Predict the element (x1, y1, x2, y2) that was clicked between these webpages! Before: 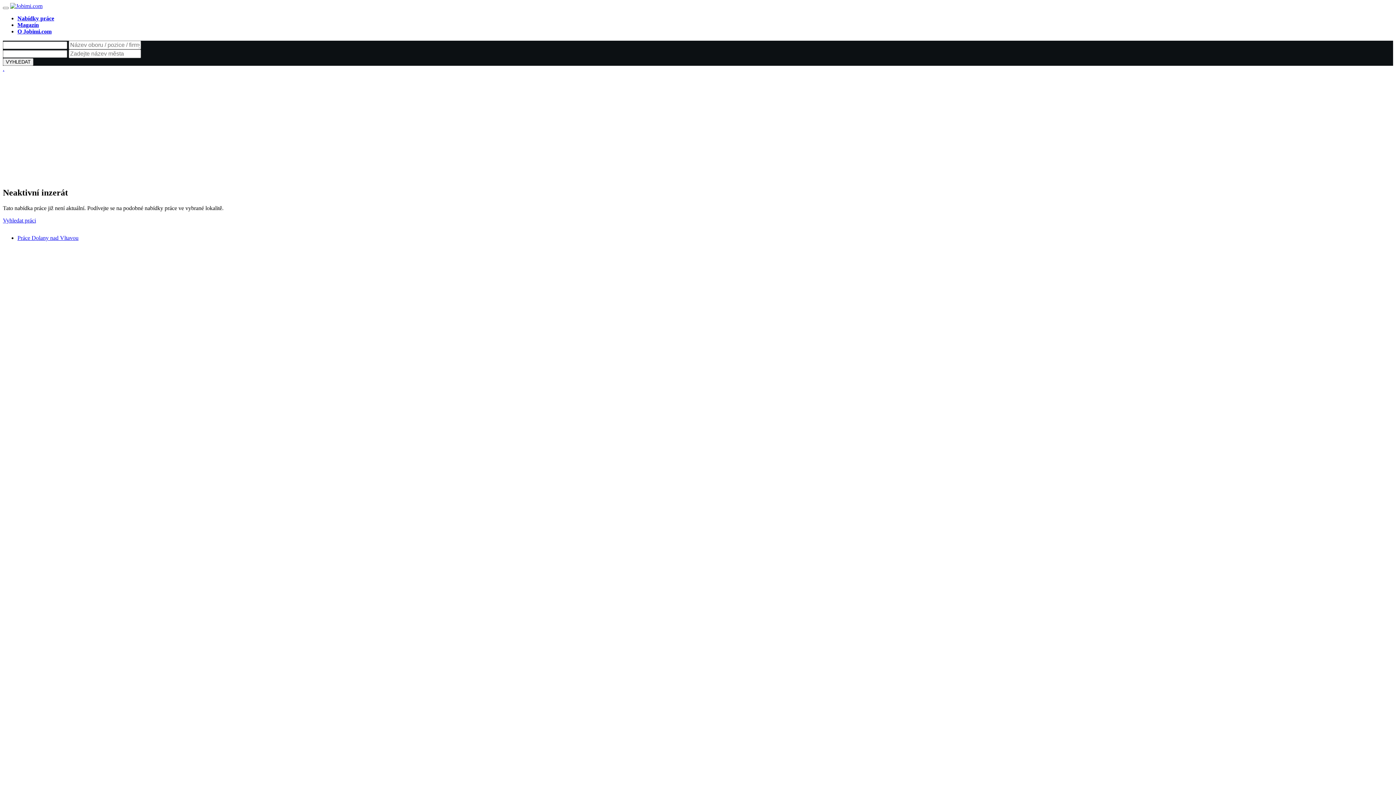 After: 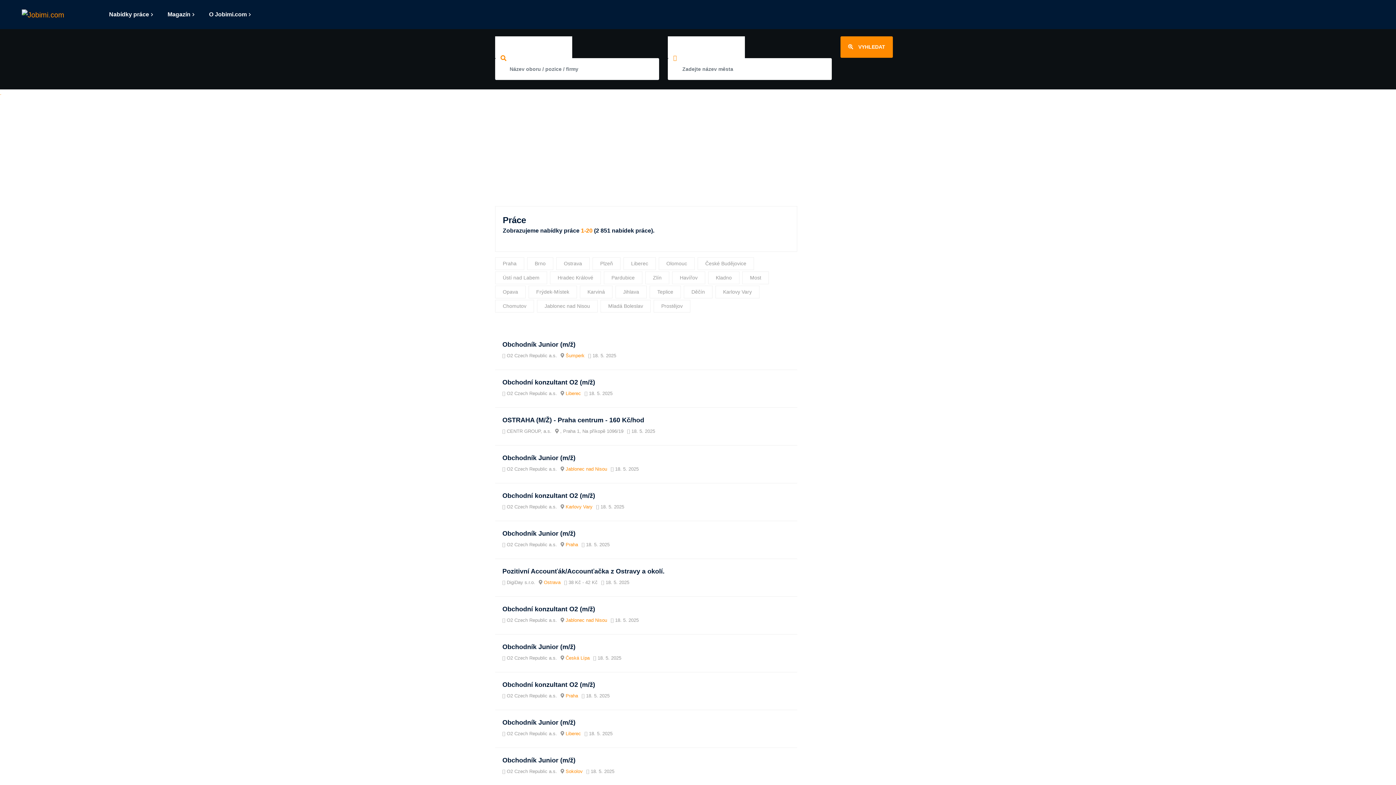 Action: label: Vyhledat práci bbox: (2, 217, 36, 223)